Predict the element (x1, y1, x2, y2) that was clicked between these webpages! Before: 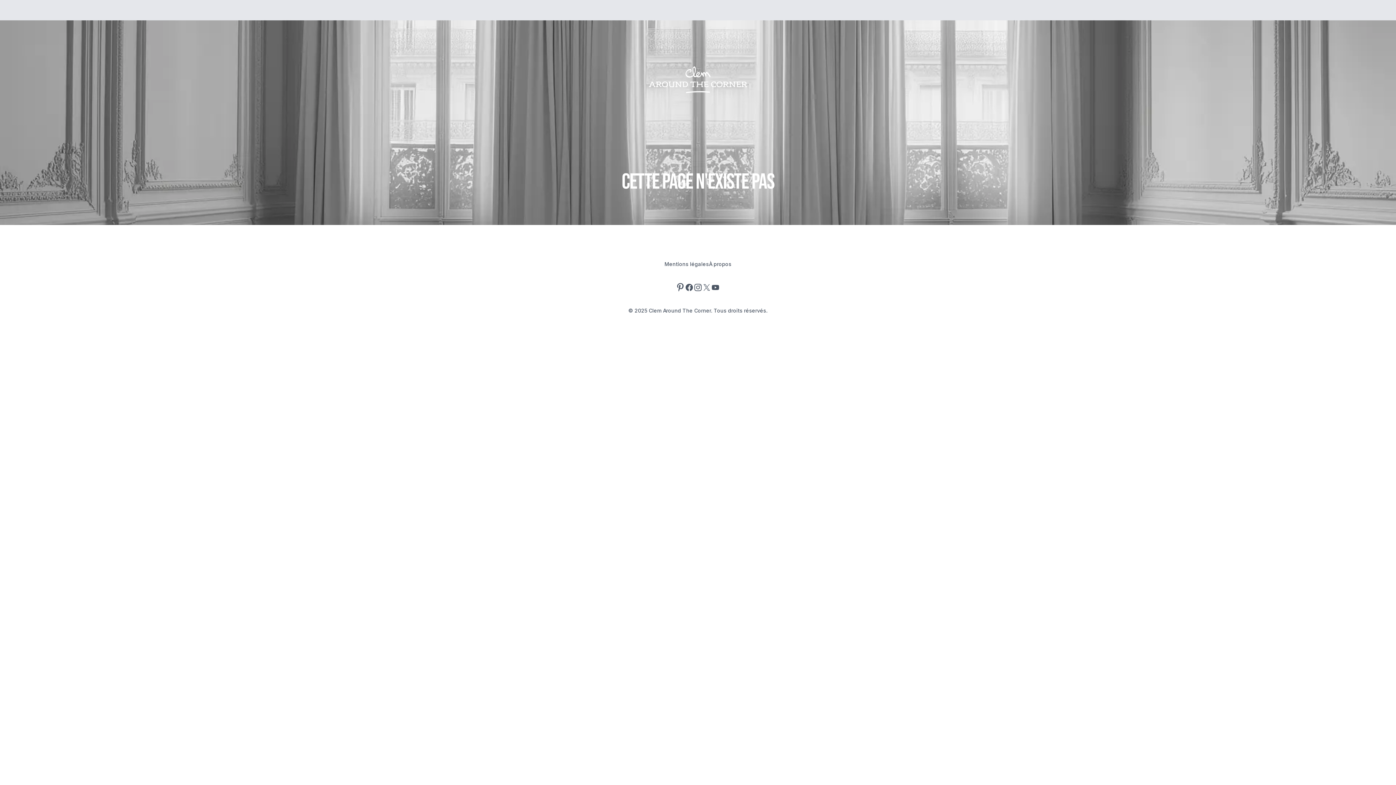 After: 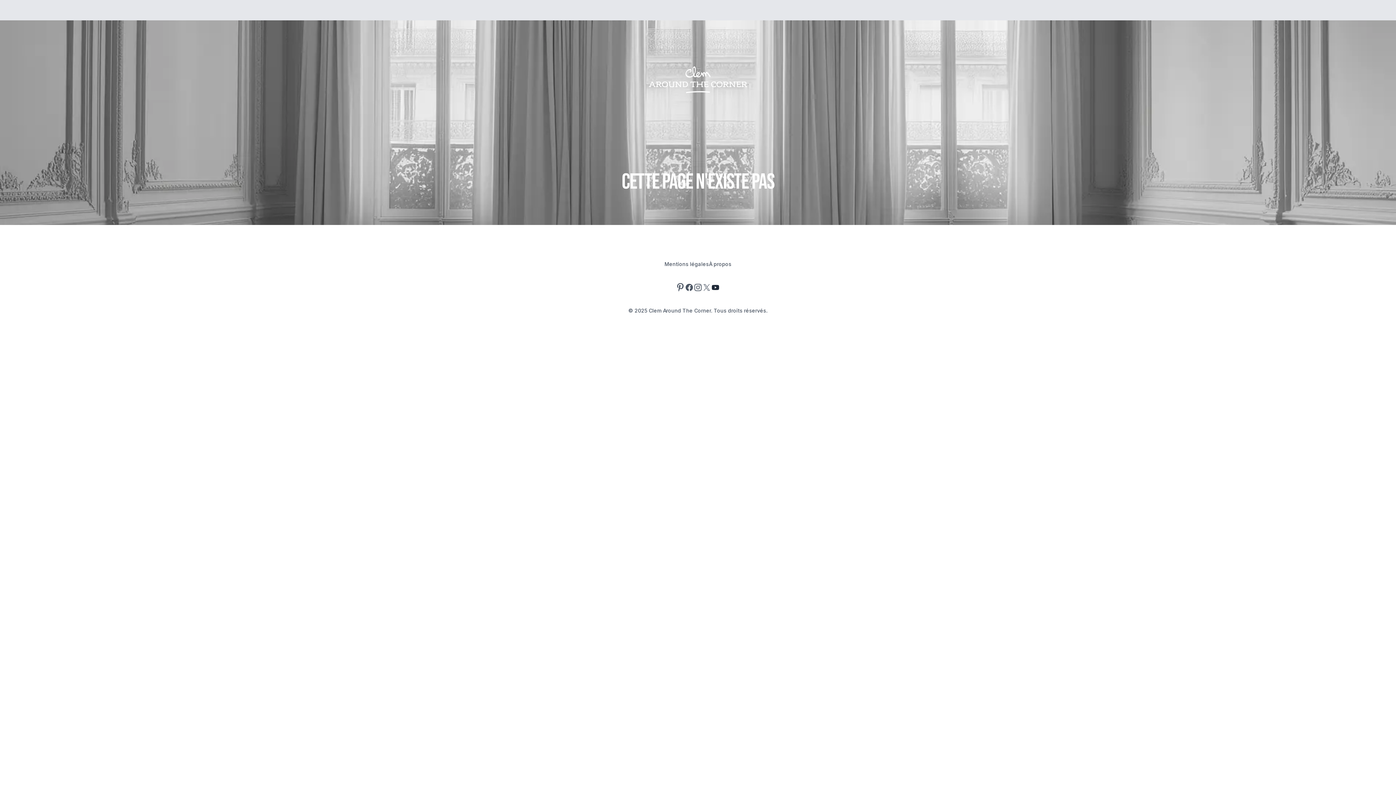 Action: label: YouTube bbox: (711, 283, 720, 292)